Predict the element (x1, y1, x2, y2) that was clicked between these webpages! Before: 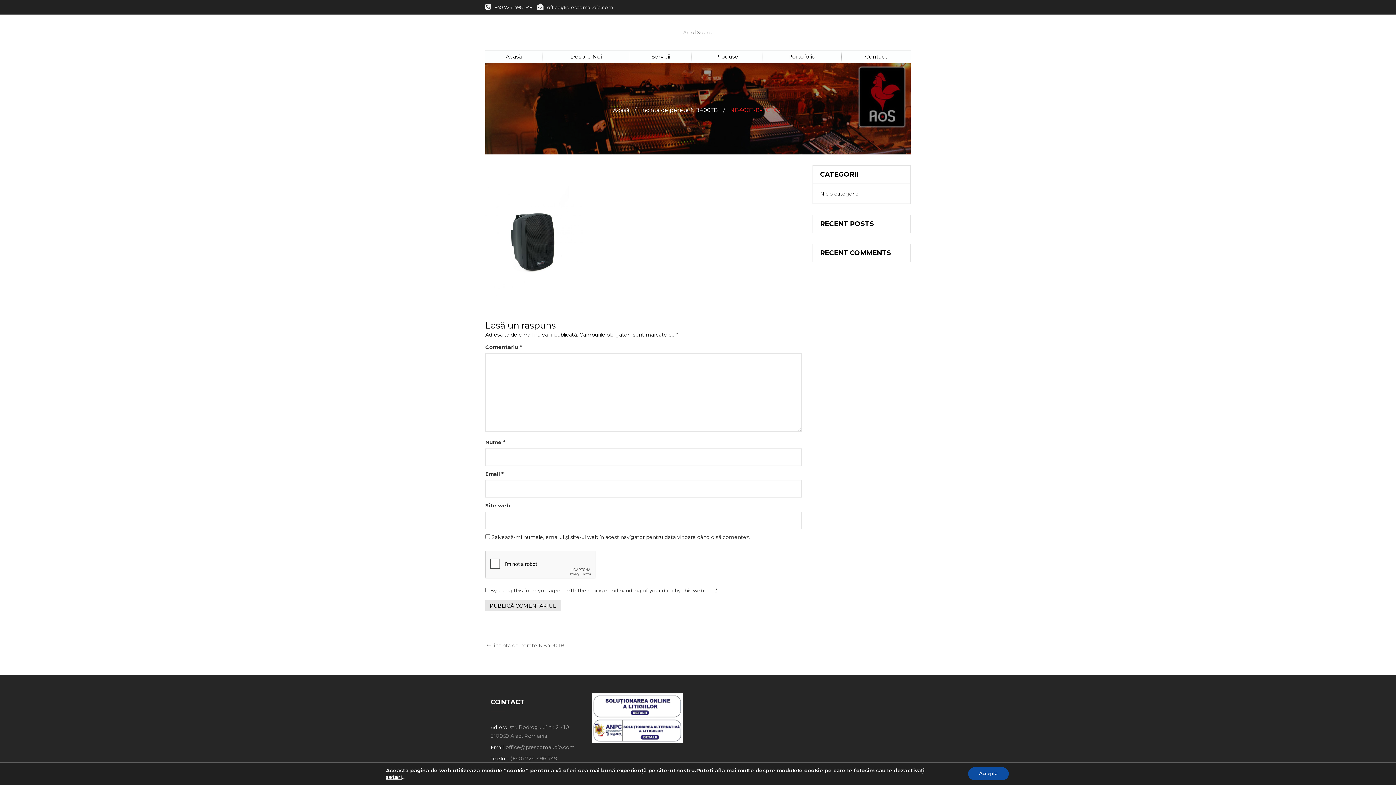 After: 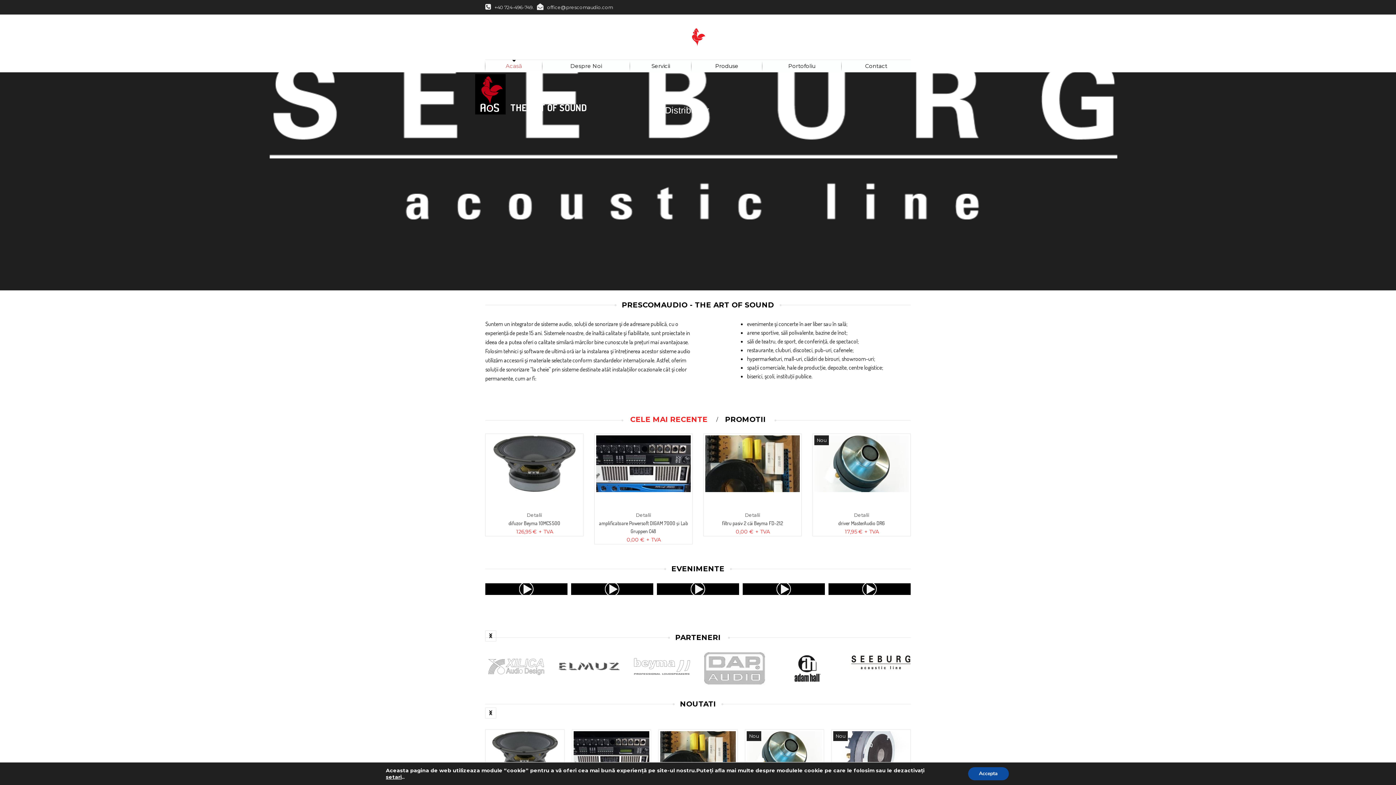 Action: bbox: (613, 106, 629, 113) label: Acasă